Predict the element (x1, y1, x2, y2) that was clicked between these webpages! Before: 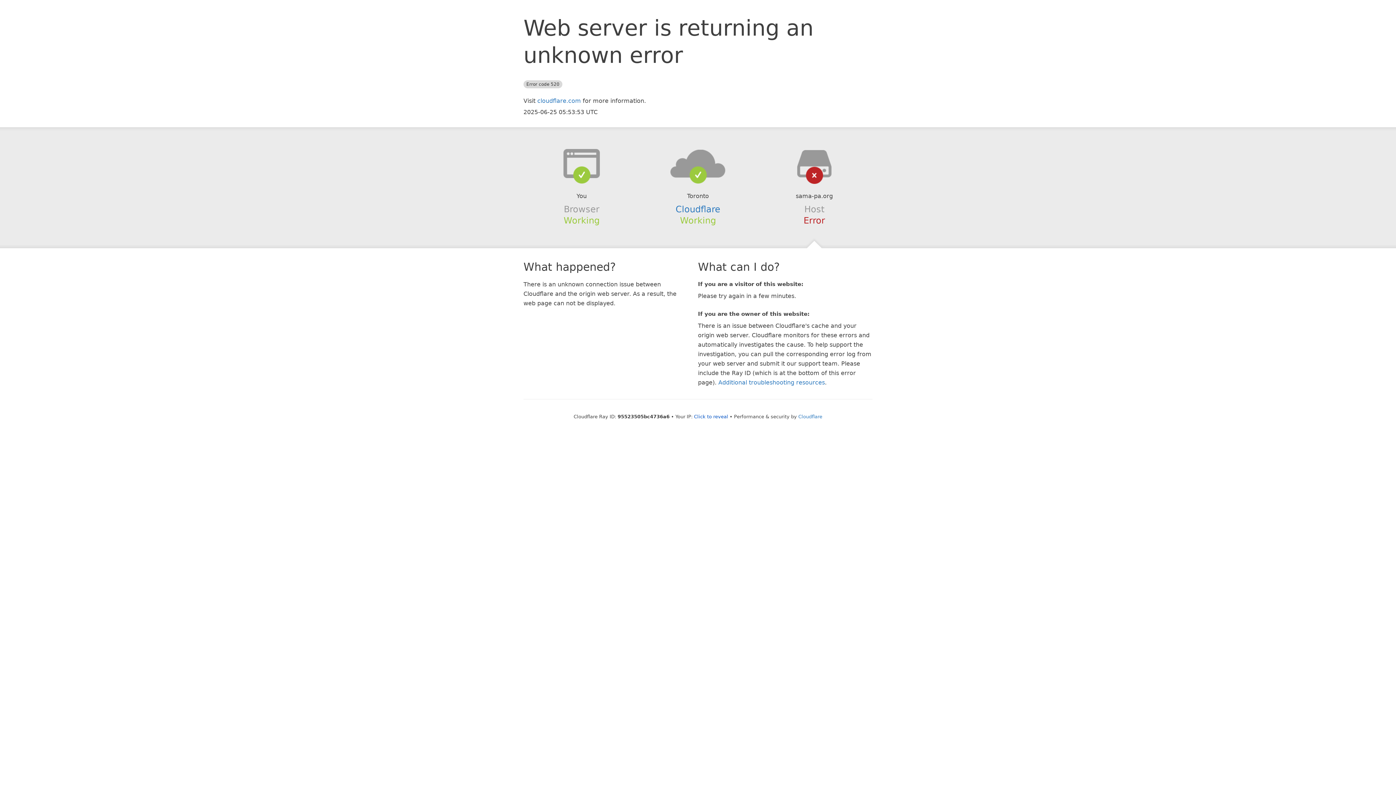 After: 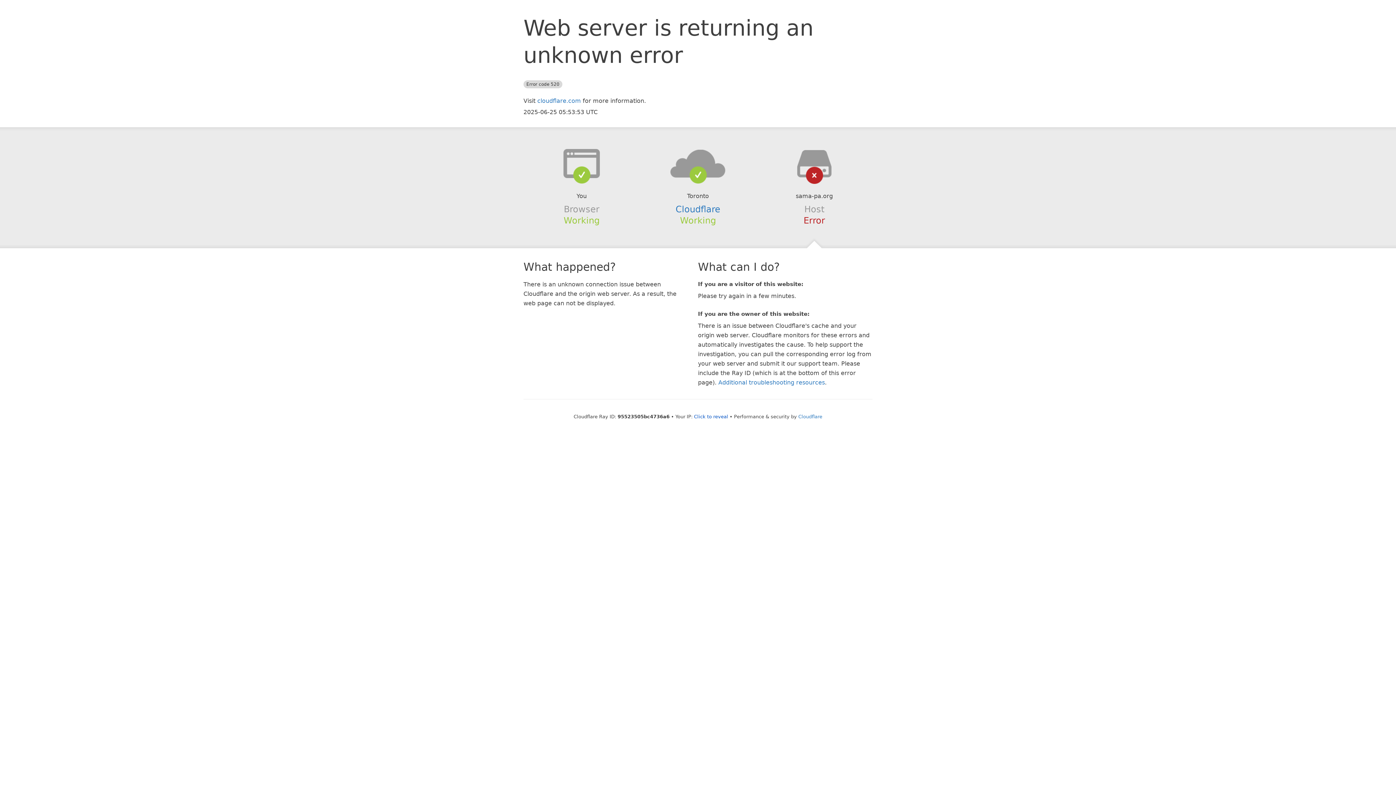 Action: bbox: (639, 148, 756, 178)